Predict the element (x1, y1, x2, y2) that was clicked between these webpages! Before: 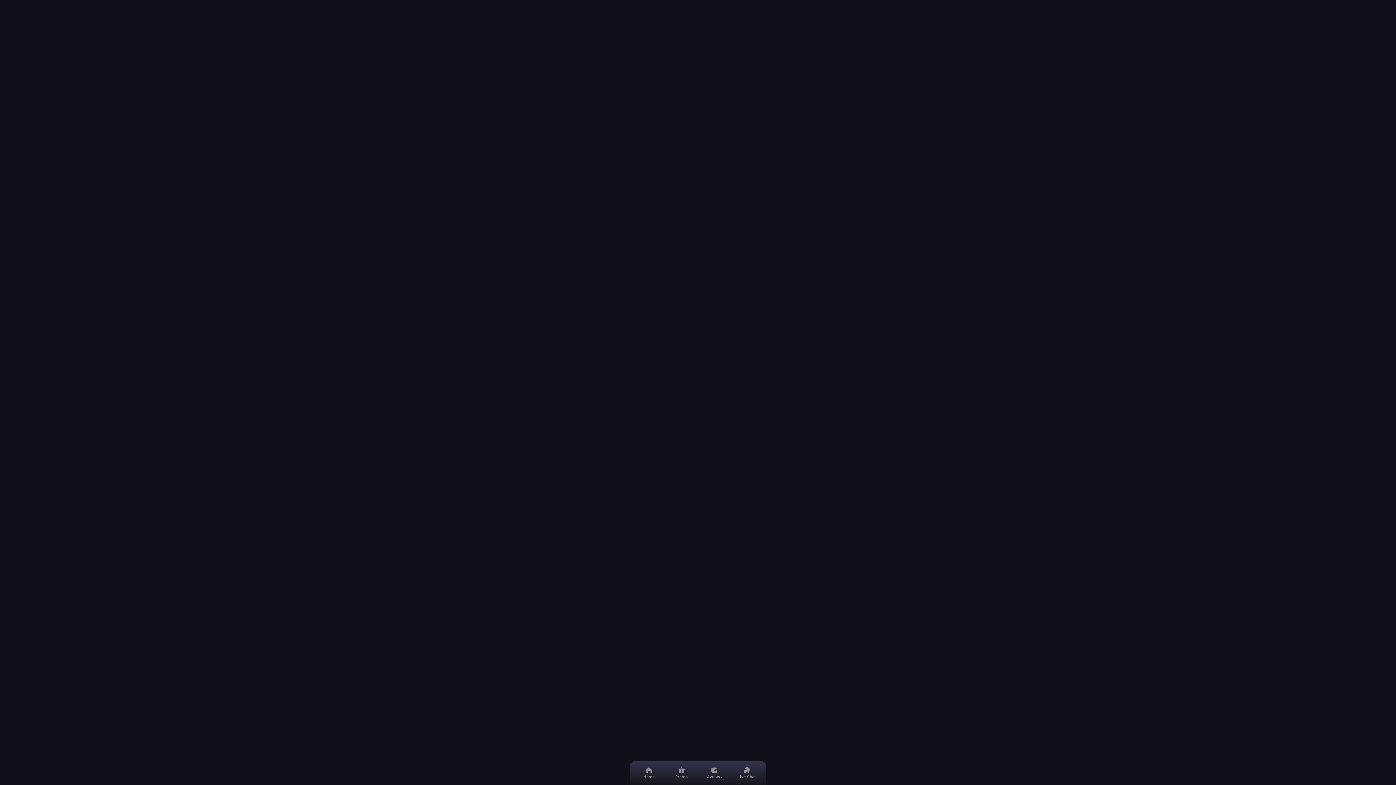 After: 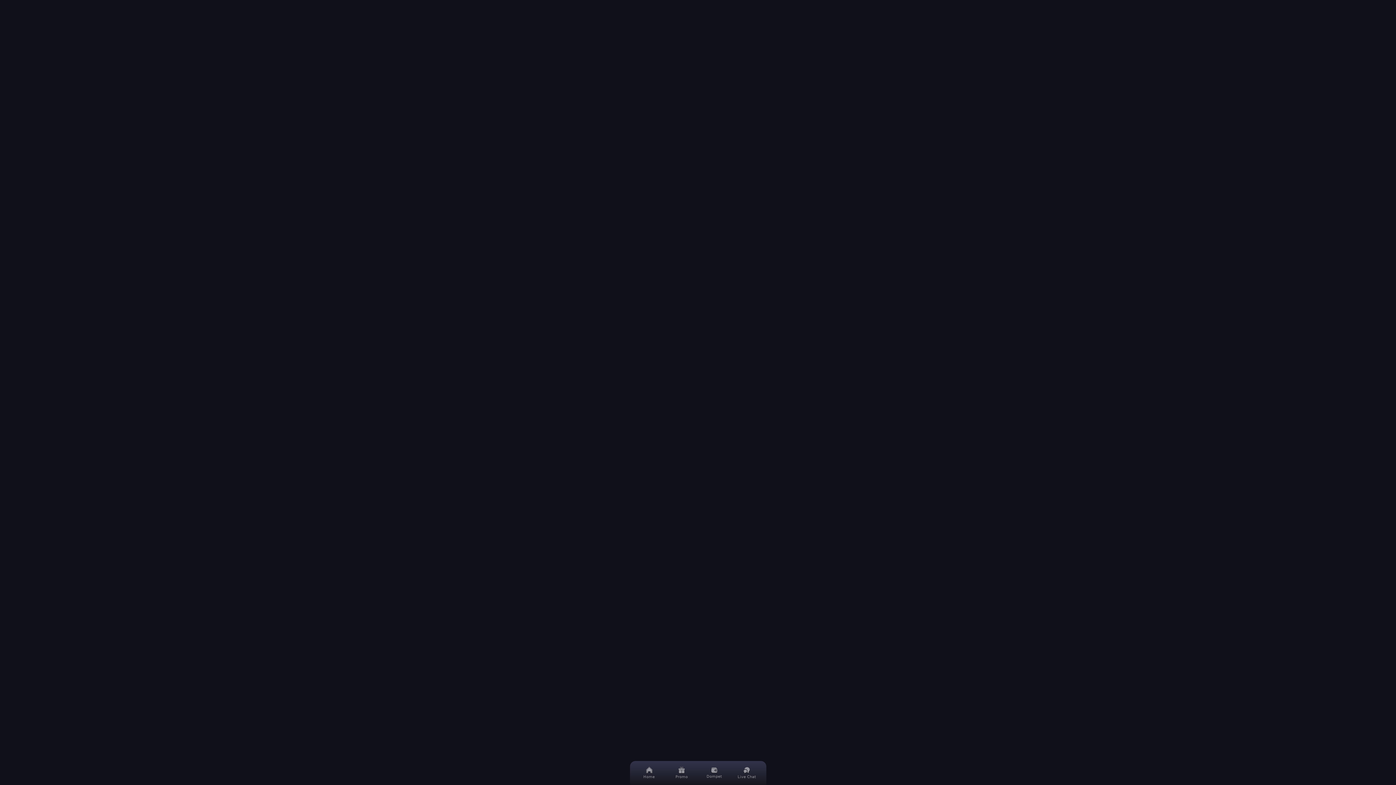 Action: bbox: (636, 761, 662, 785) label: Home